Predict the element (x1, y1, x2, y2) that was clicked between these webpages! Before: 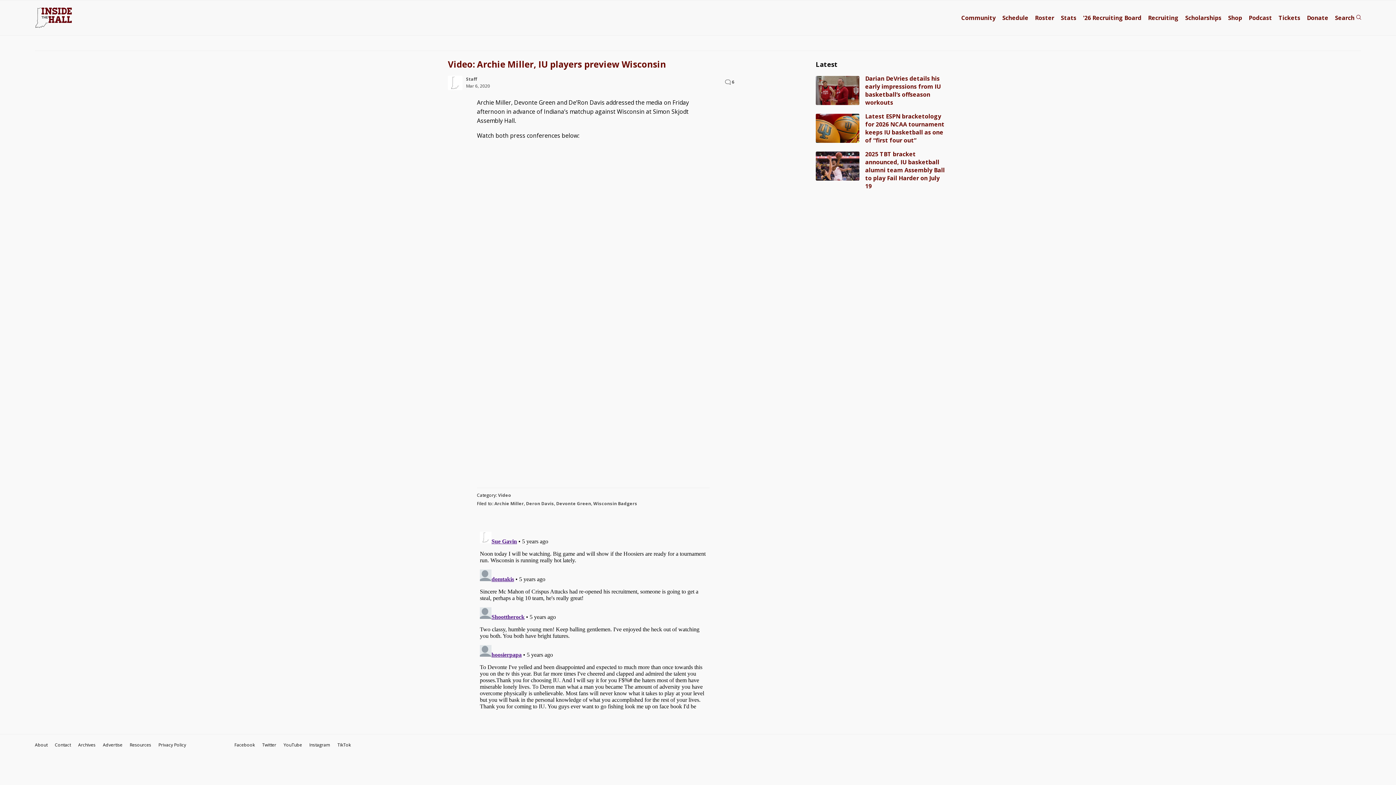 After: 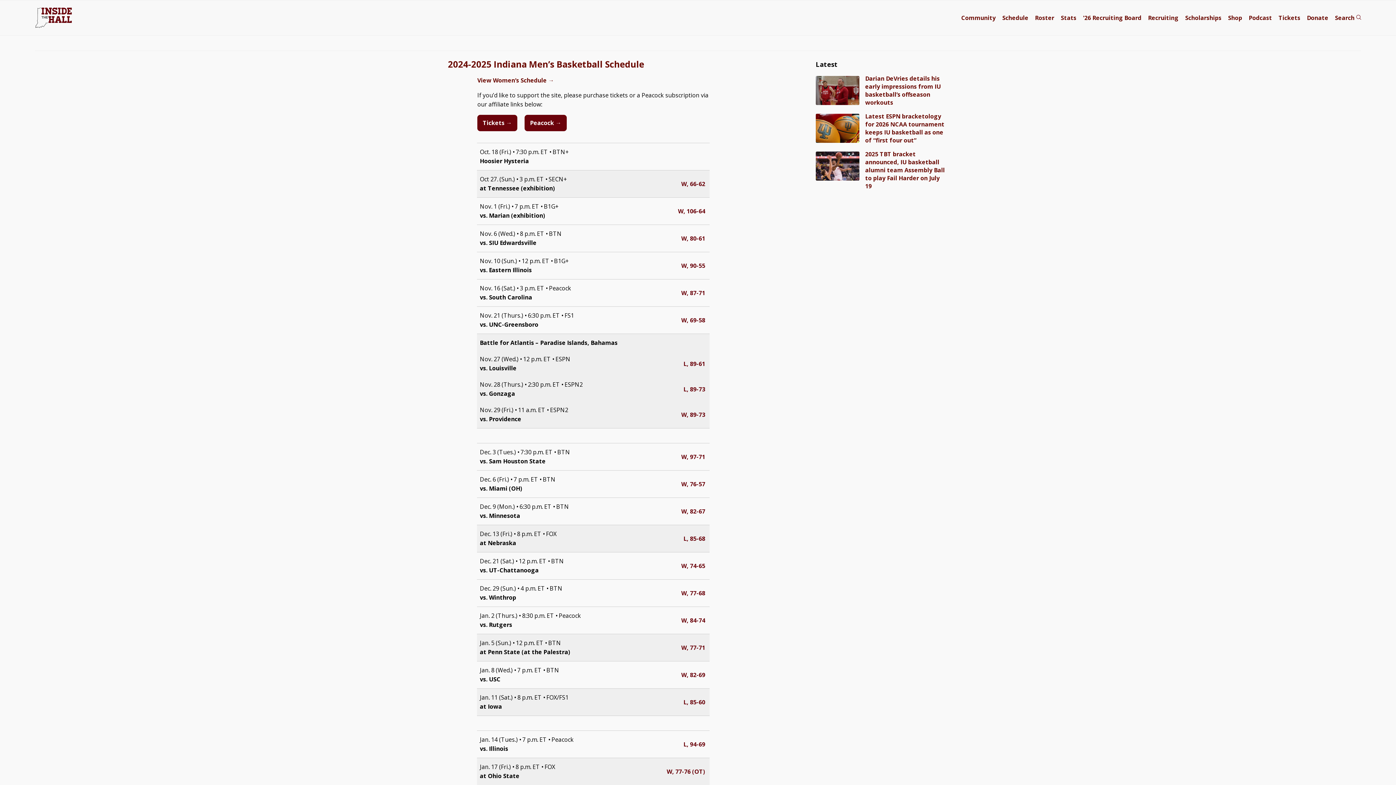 Action: bbox: (1002, 13, 1028, 21) label: Schedule